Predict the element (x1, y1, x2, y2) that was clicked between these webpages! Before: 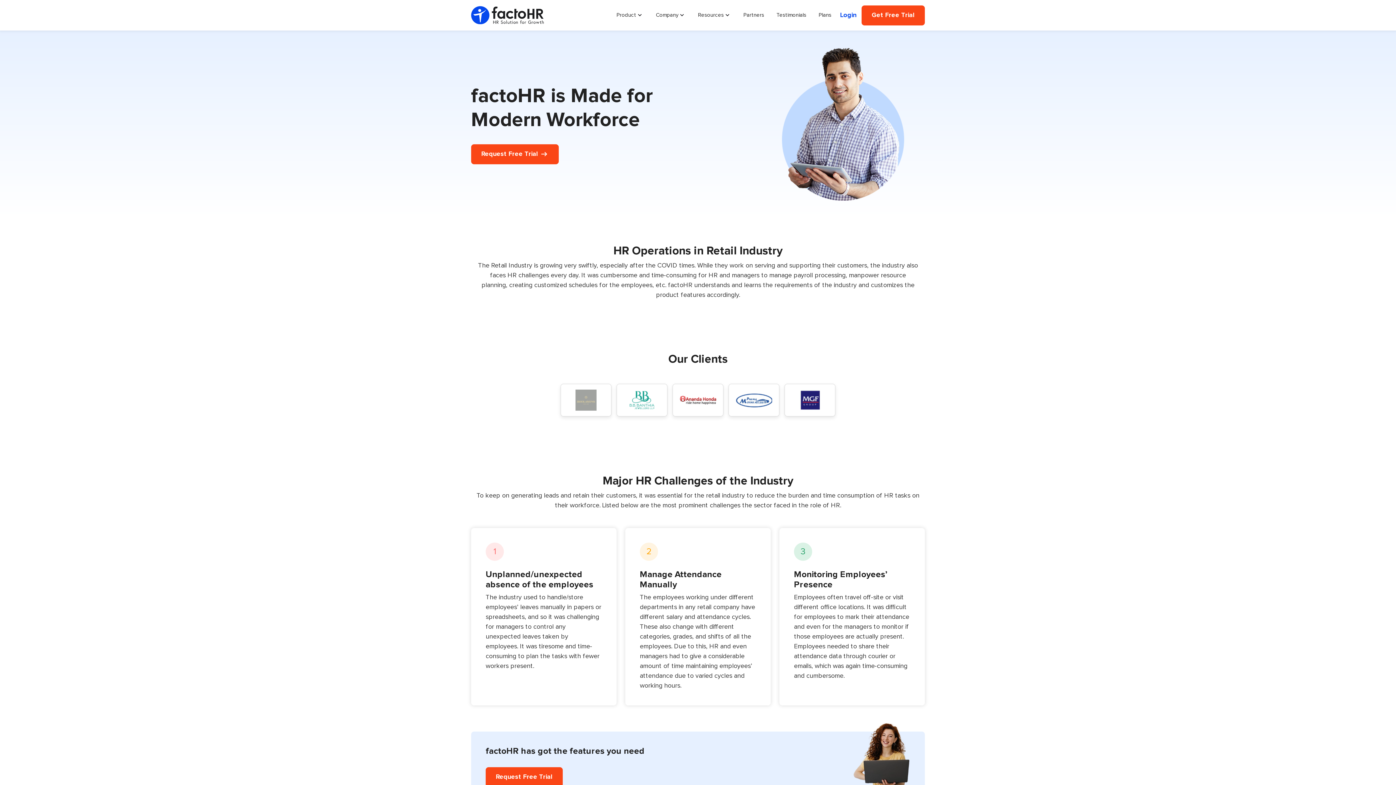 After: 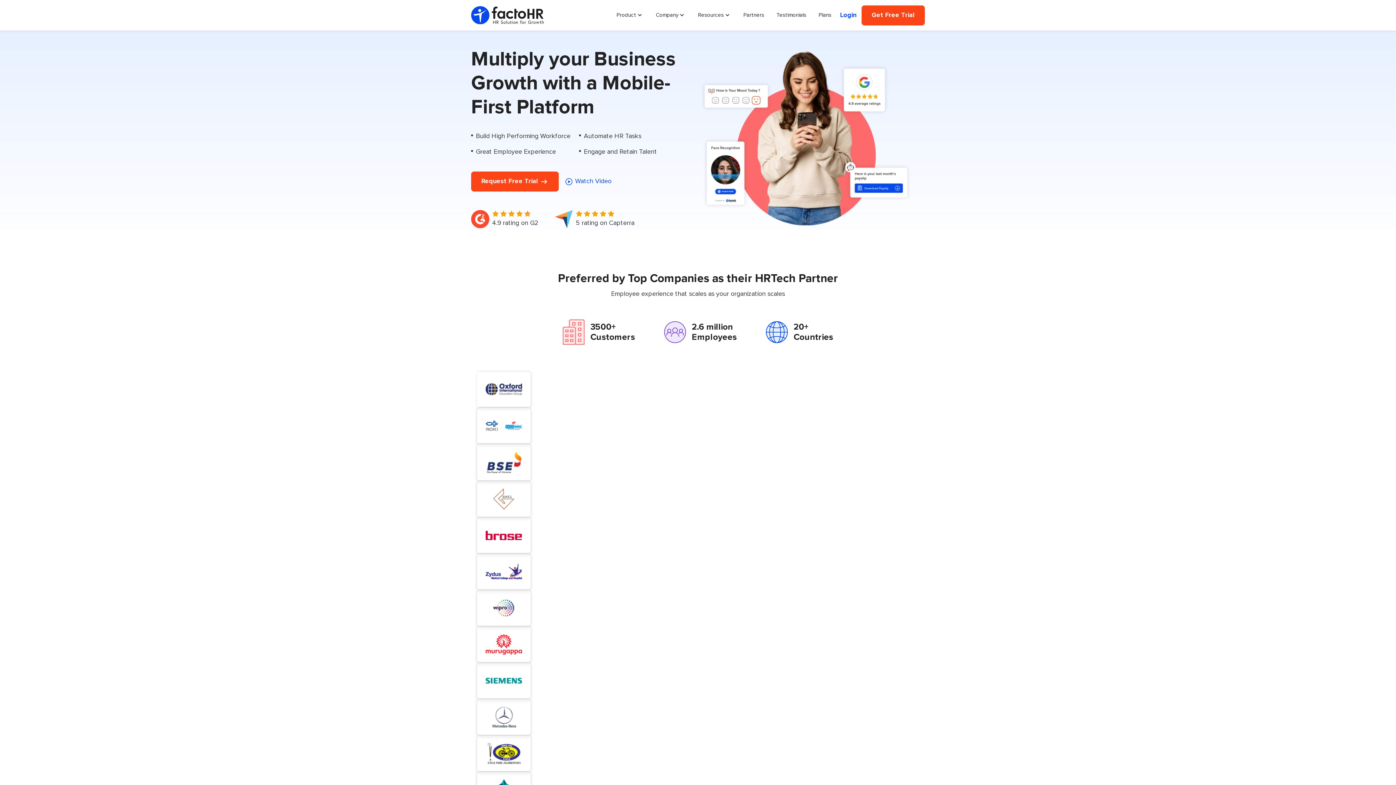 Action: label: factoHR: Streamlining HR Solutions bbox: (471, 6, 544, 24)